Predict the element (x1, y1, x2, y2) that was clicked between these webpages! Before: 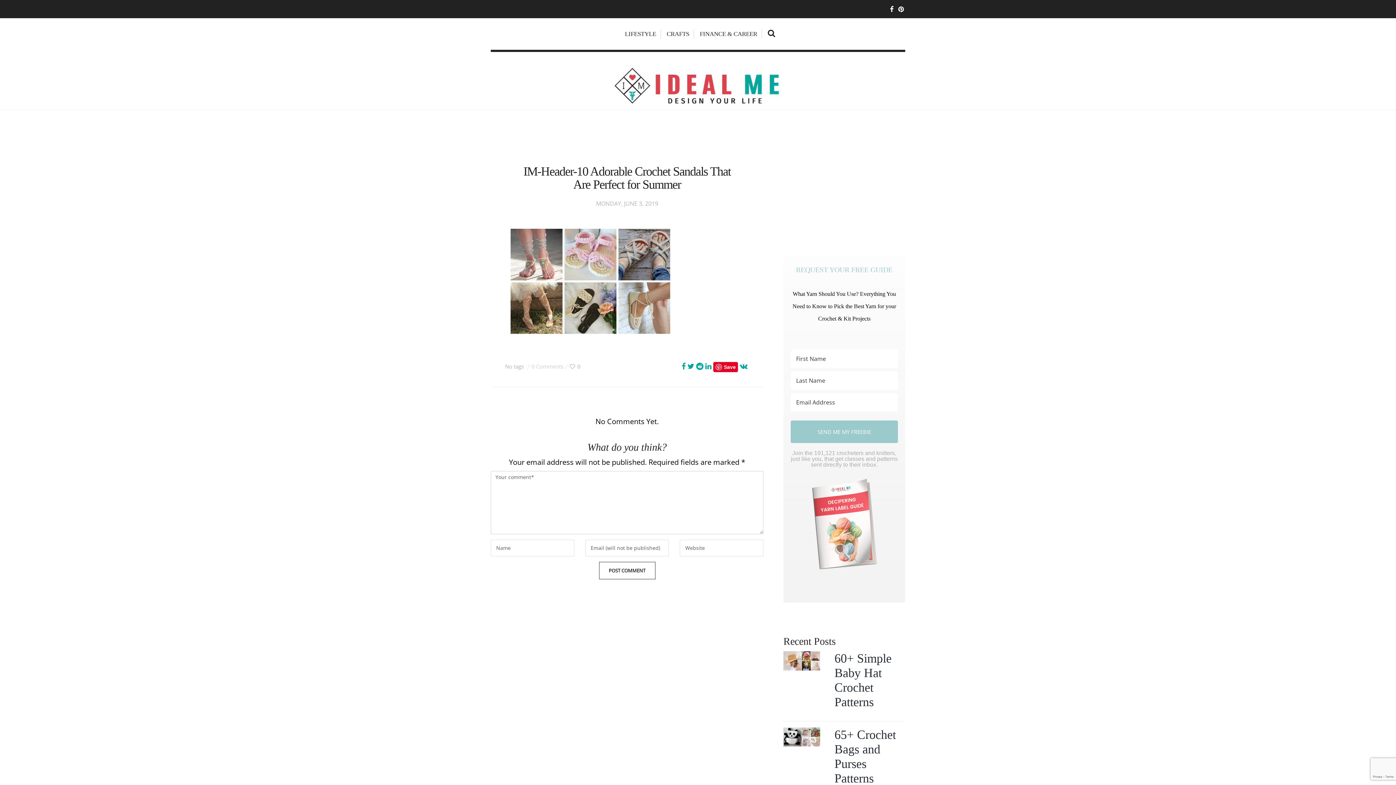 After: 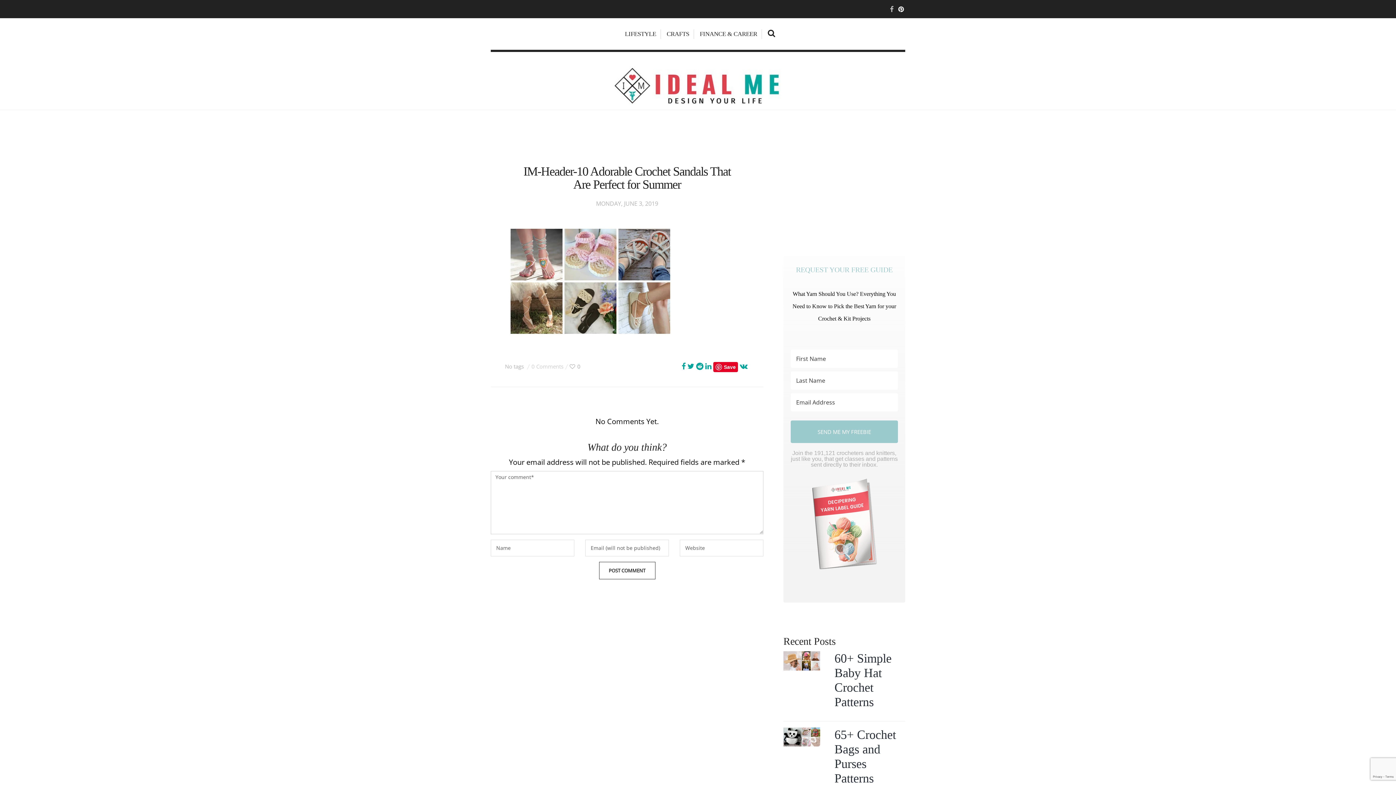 Action: bbox: (890, 6, 893, 12)